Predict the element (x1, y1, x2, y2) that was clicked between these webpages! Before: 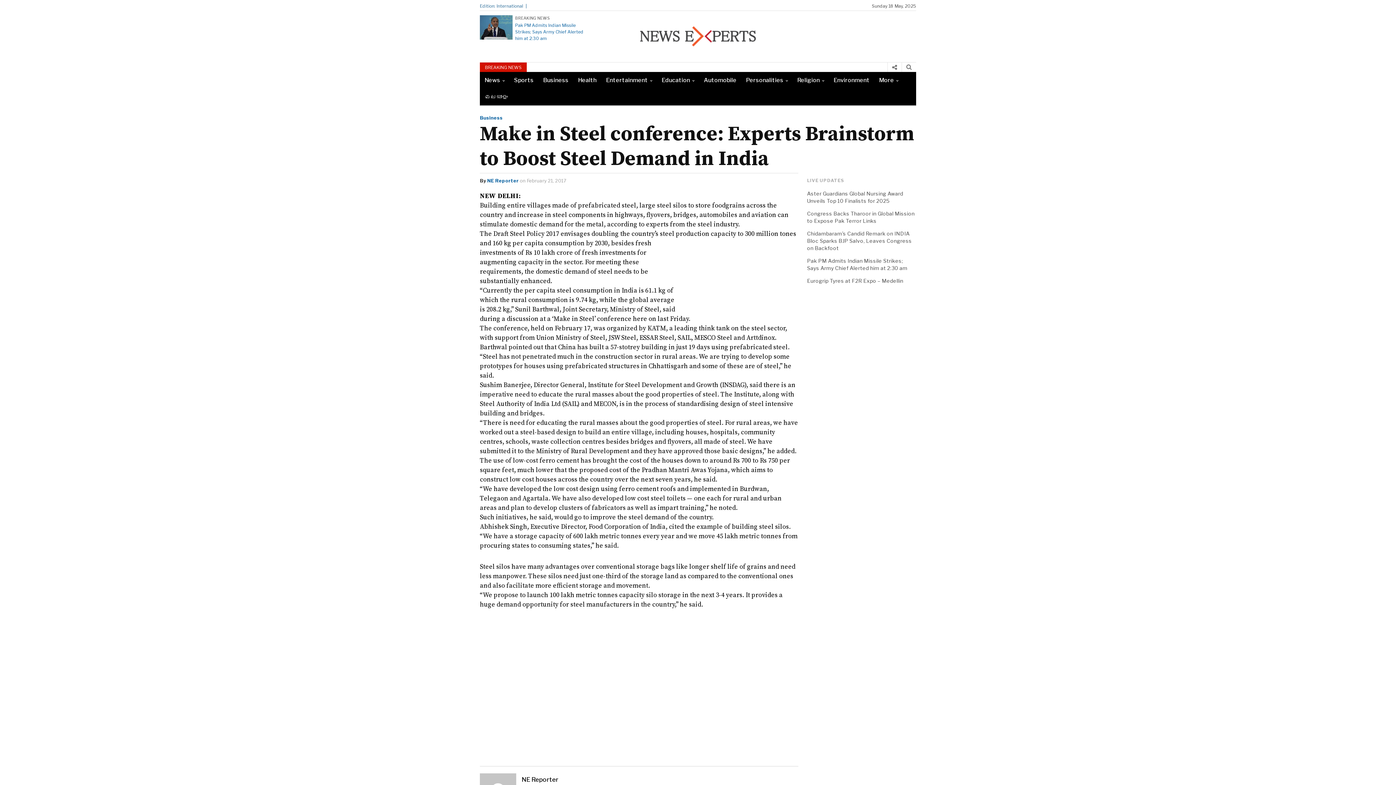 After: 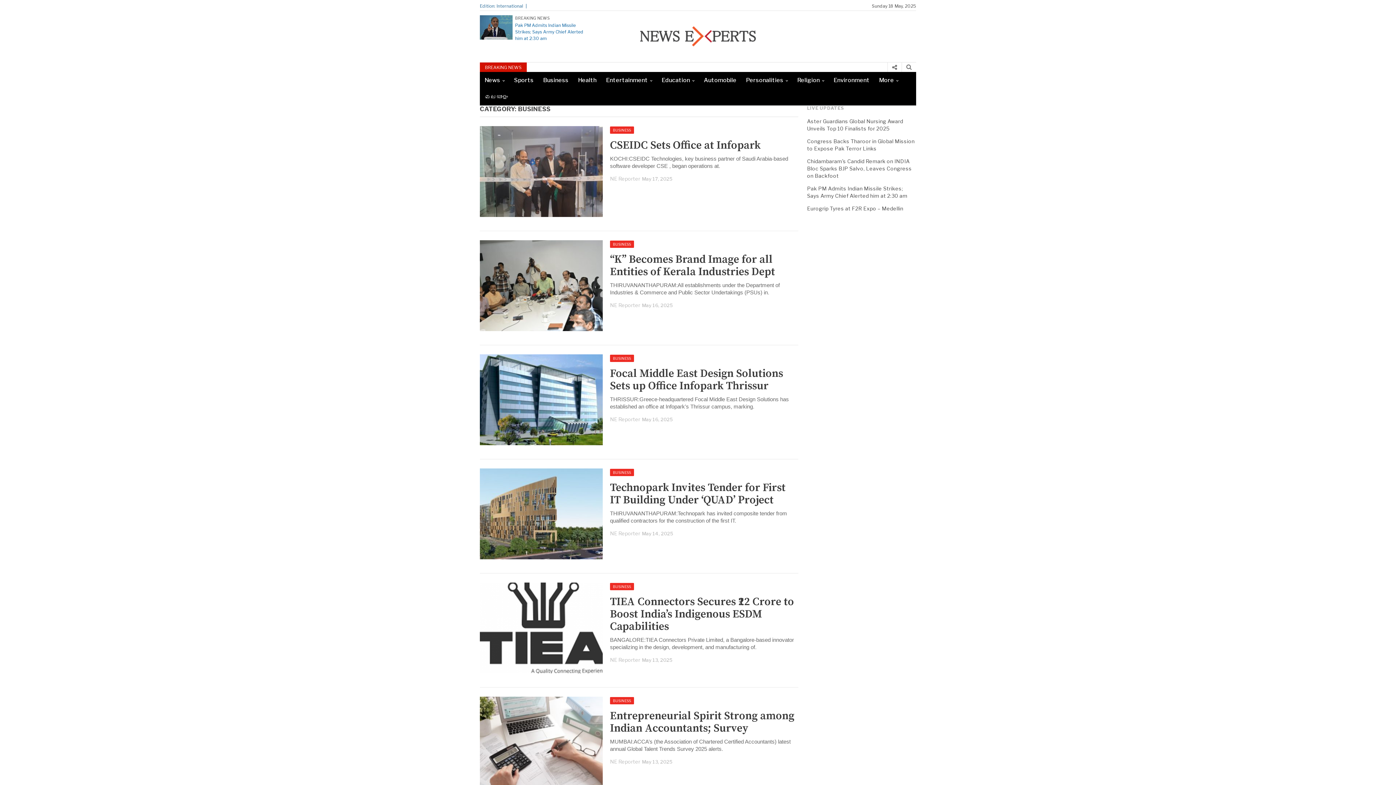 Action: bbox: (480, 114, 502, 120) label: Business